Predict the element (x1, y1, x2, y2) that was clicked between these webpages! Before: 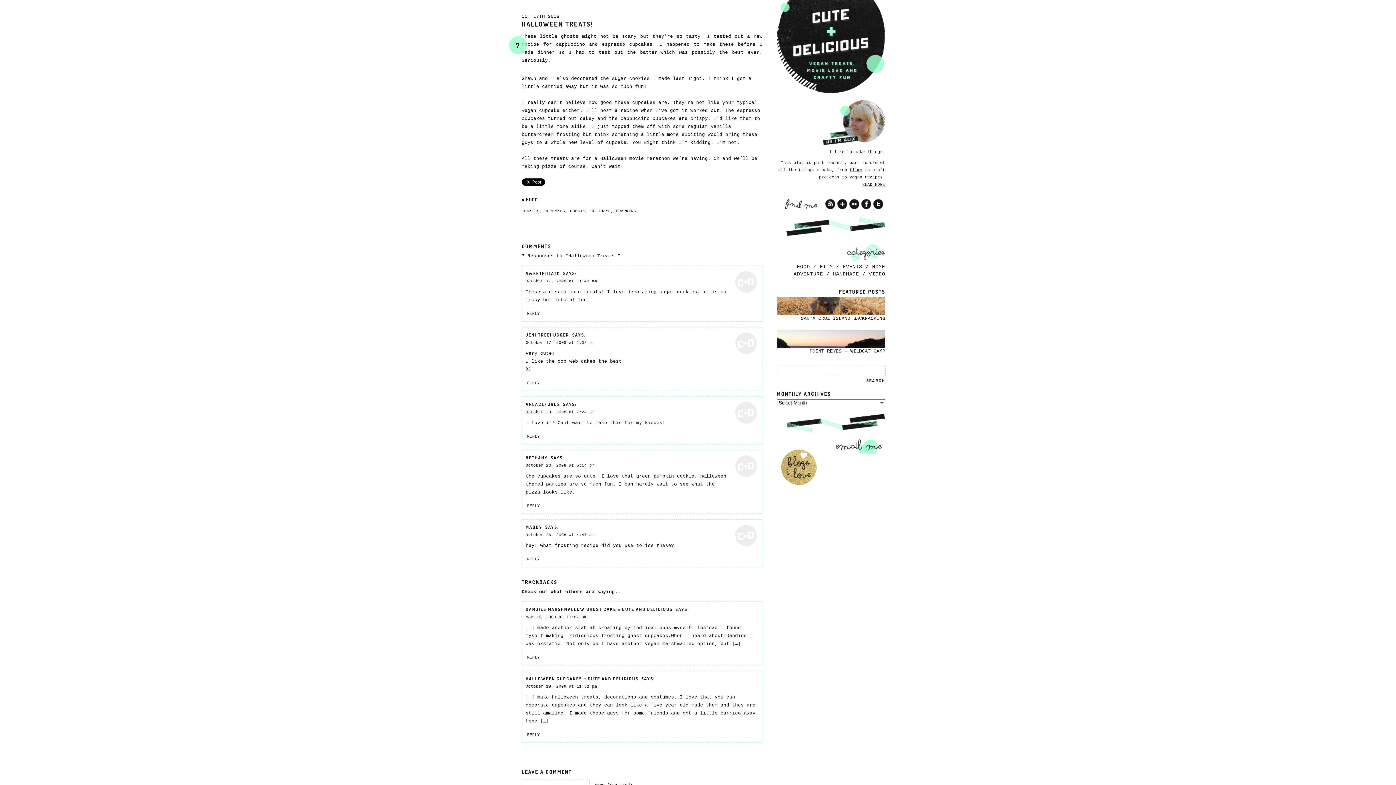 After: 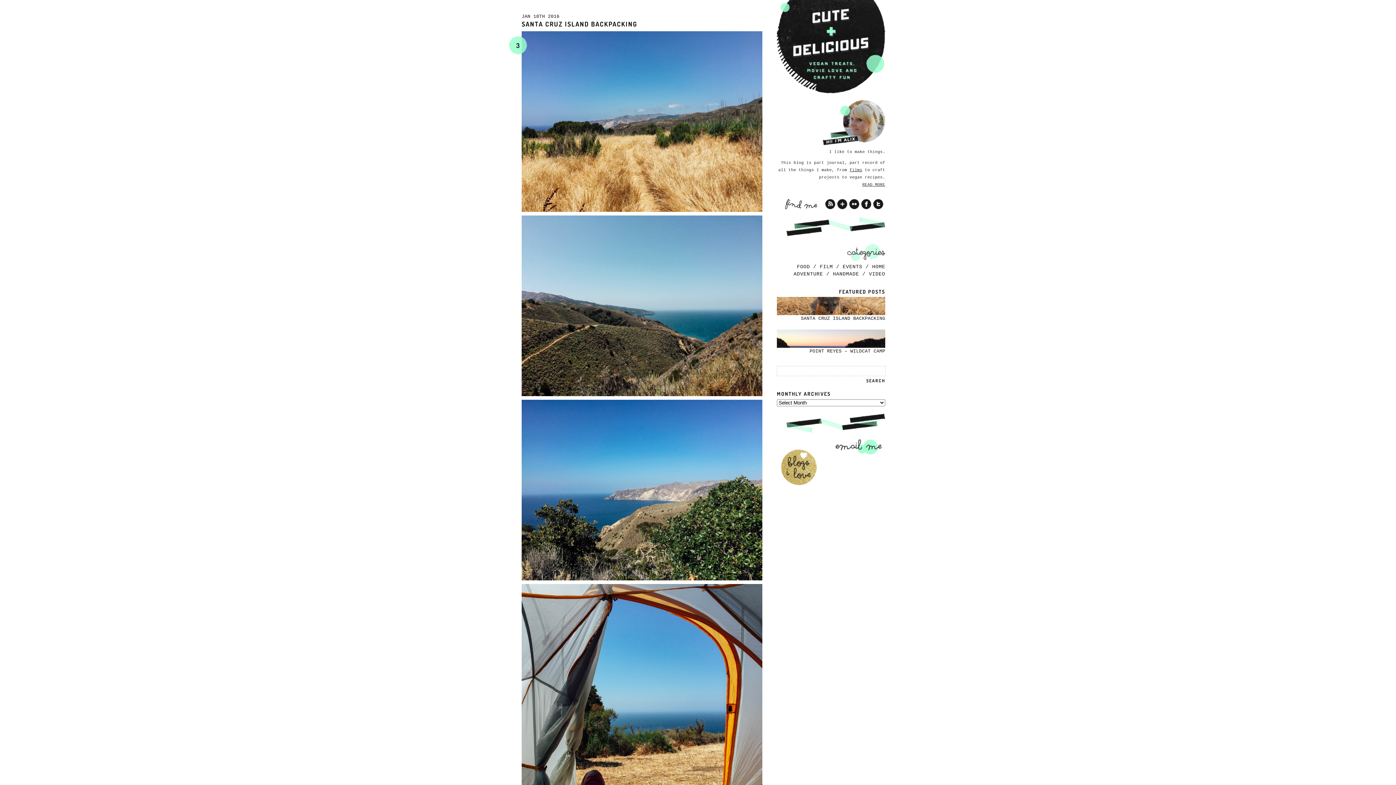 Action: label: ADVENTURE bbox: (793, 271, 823, 277)